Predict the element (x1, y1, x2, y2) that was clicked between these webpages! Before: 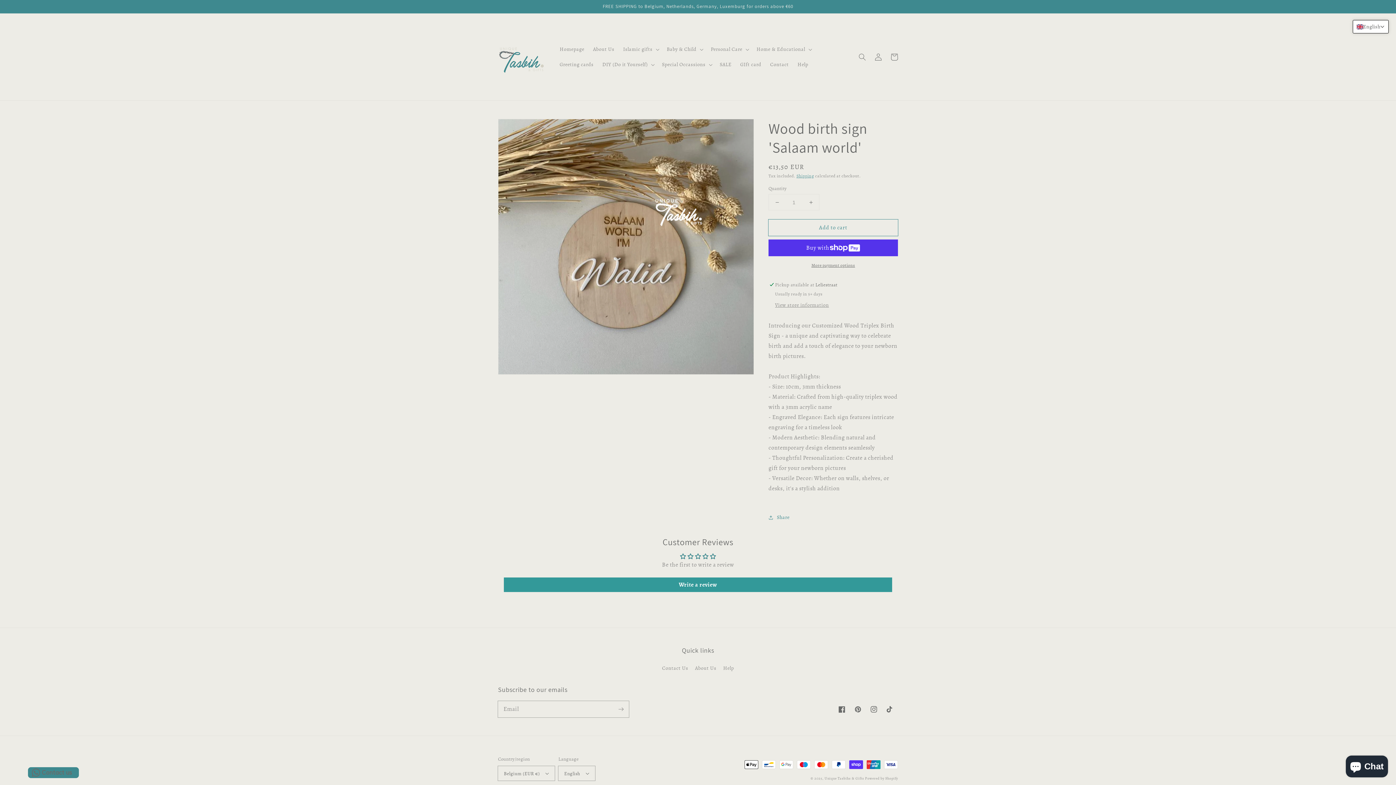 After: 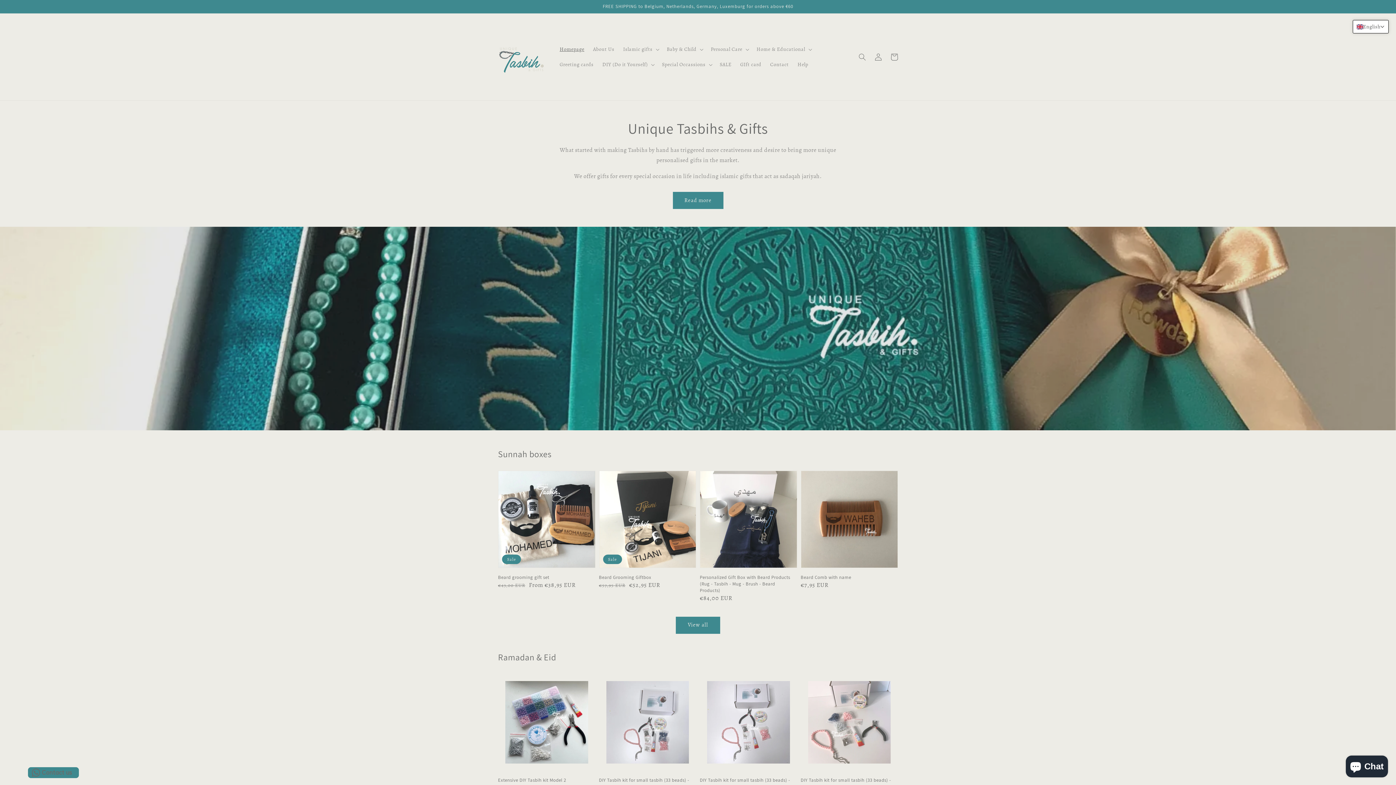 Action: label: Unique Tasbihs & Gifts bbox: (824, 776, 864, 780)